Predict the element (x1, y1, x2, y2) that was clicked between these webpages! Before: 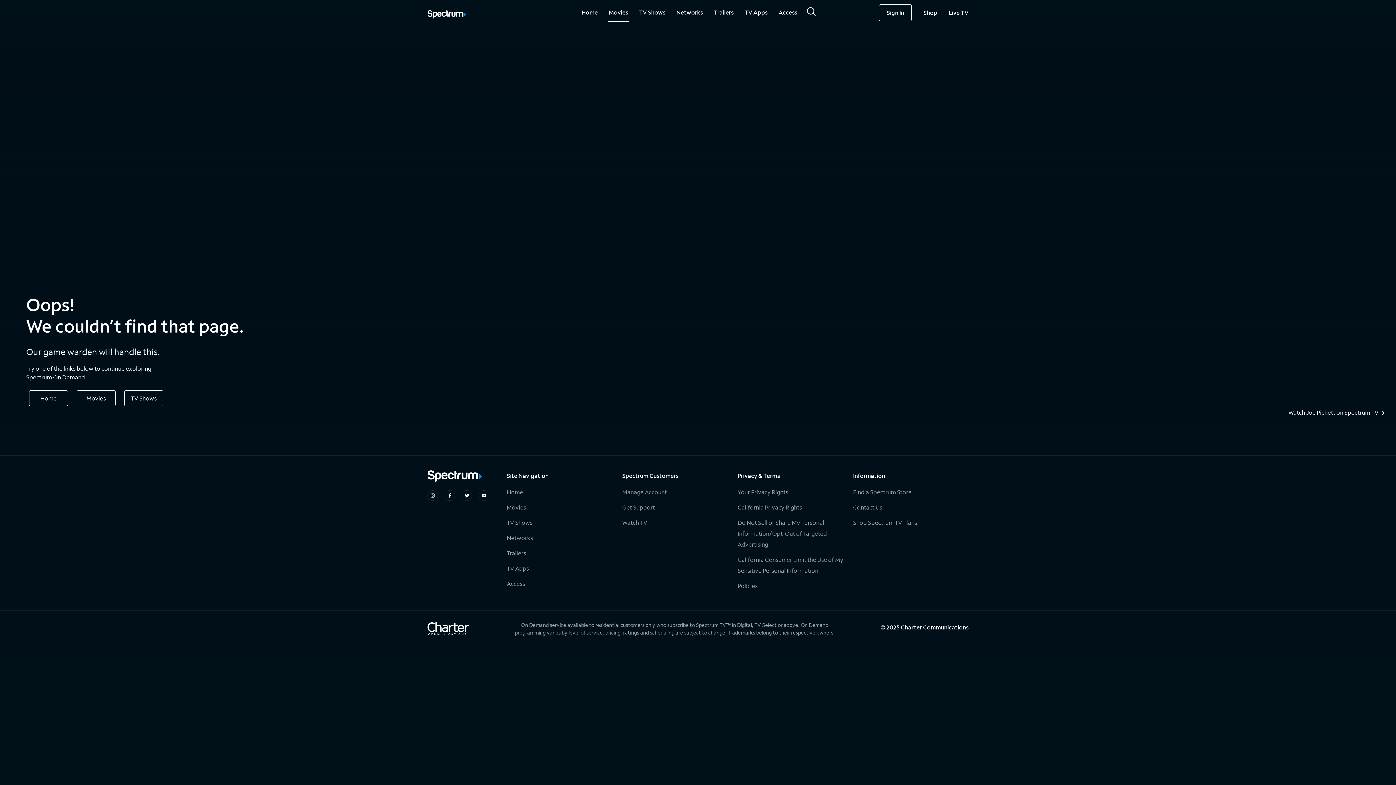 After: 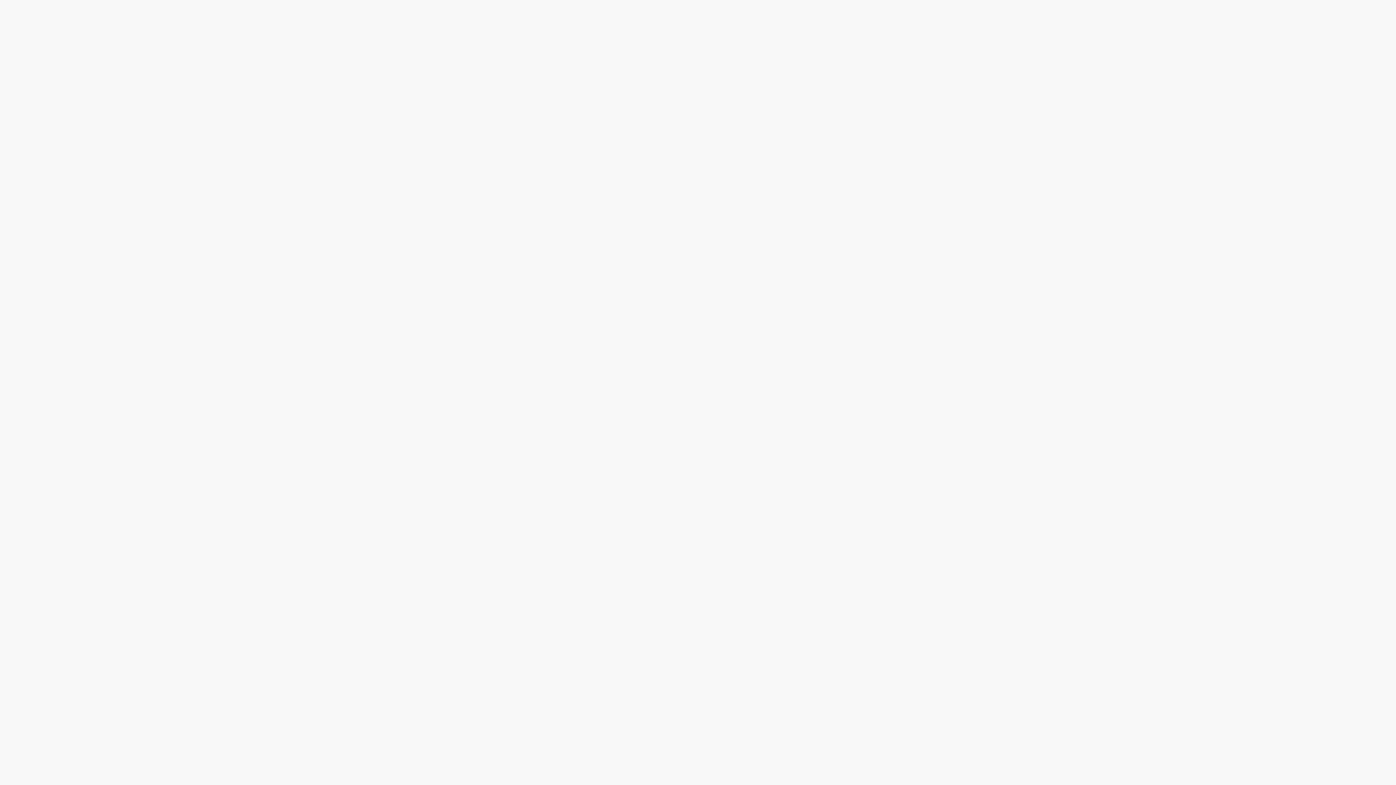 Action: label: Sign In bbox: (879, 4, 912, 20)